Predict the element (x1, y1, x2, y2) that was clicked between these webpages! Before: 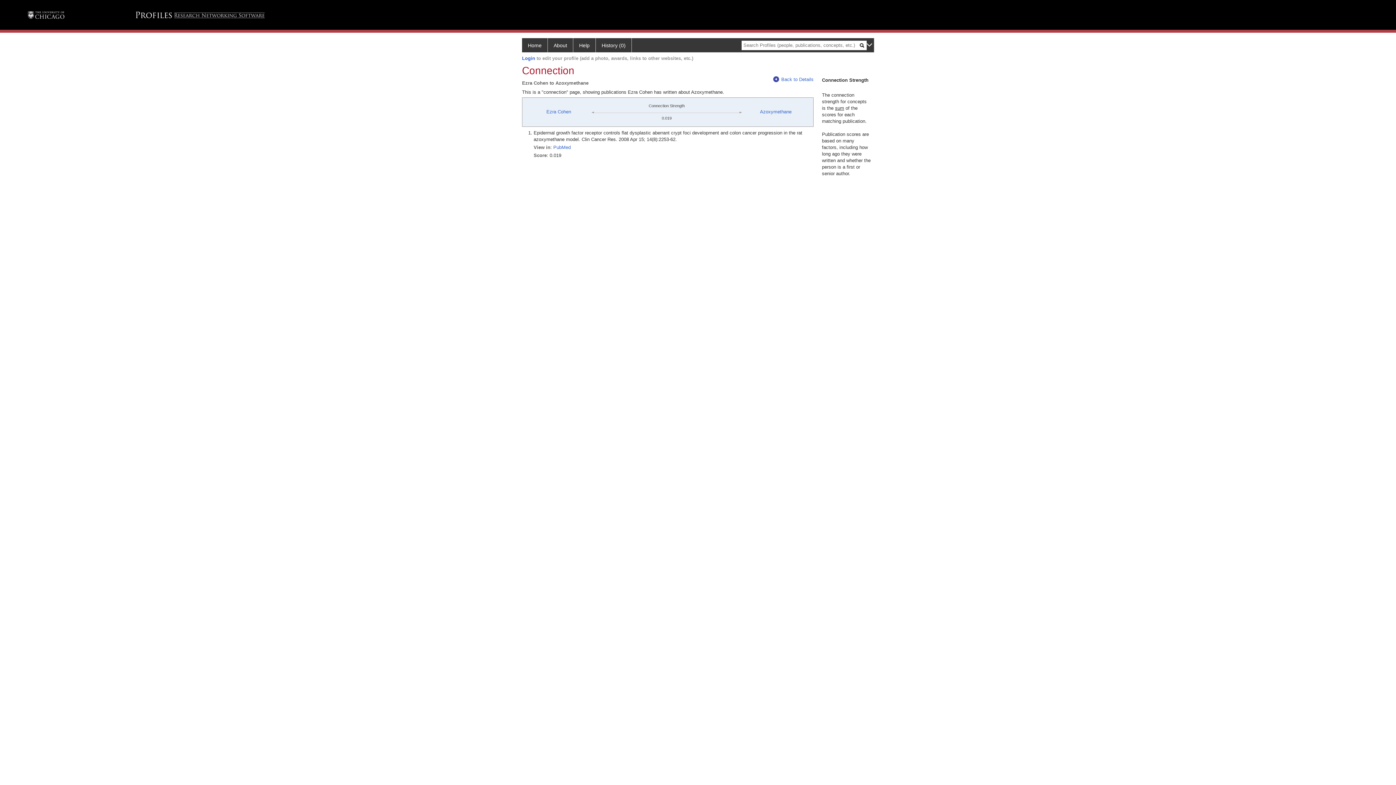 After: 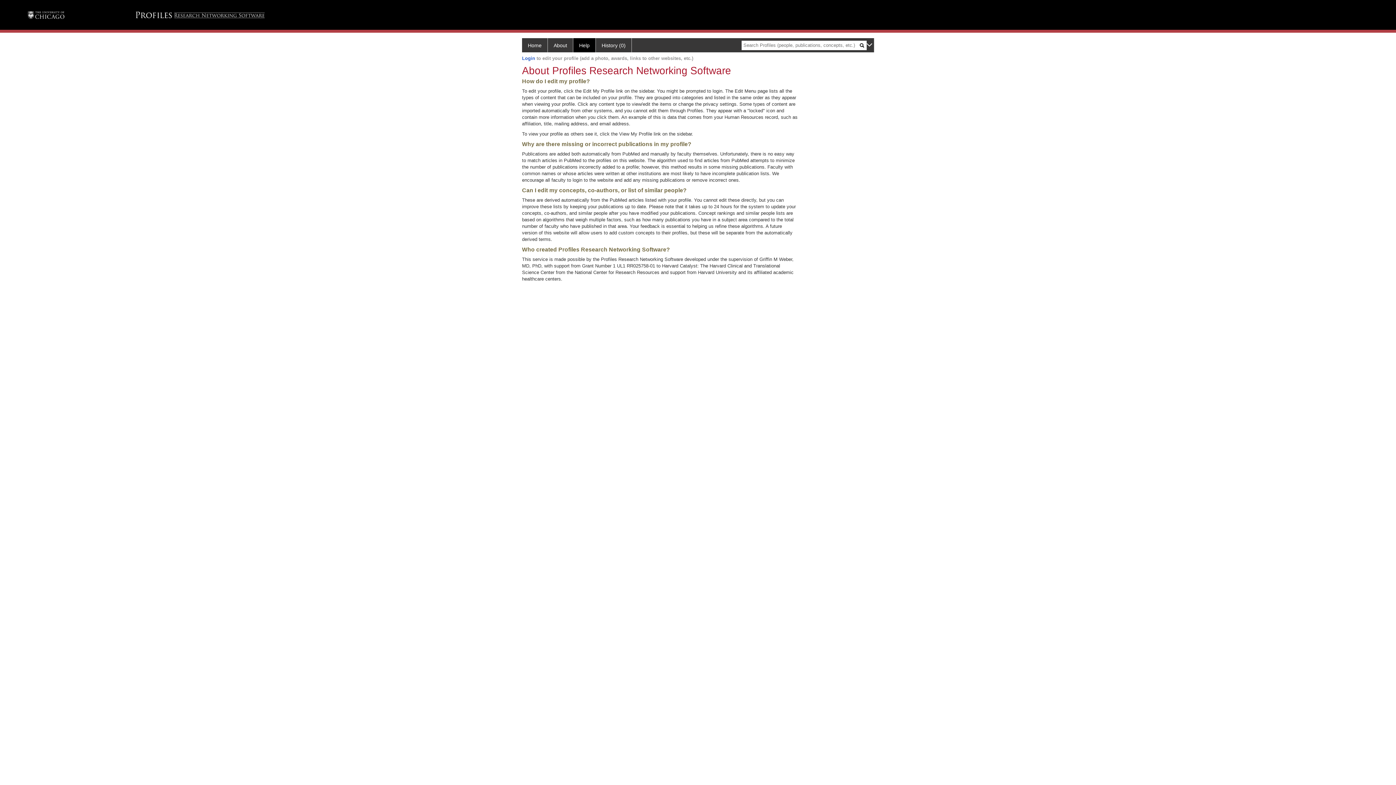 Action: bbox: (573, 38, 596, 52) label: Help